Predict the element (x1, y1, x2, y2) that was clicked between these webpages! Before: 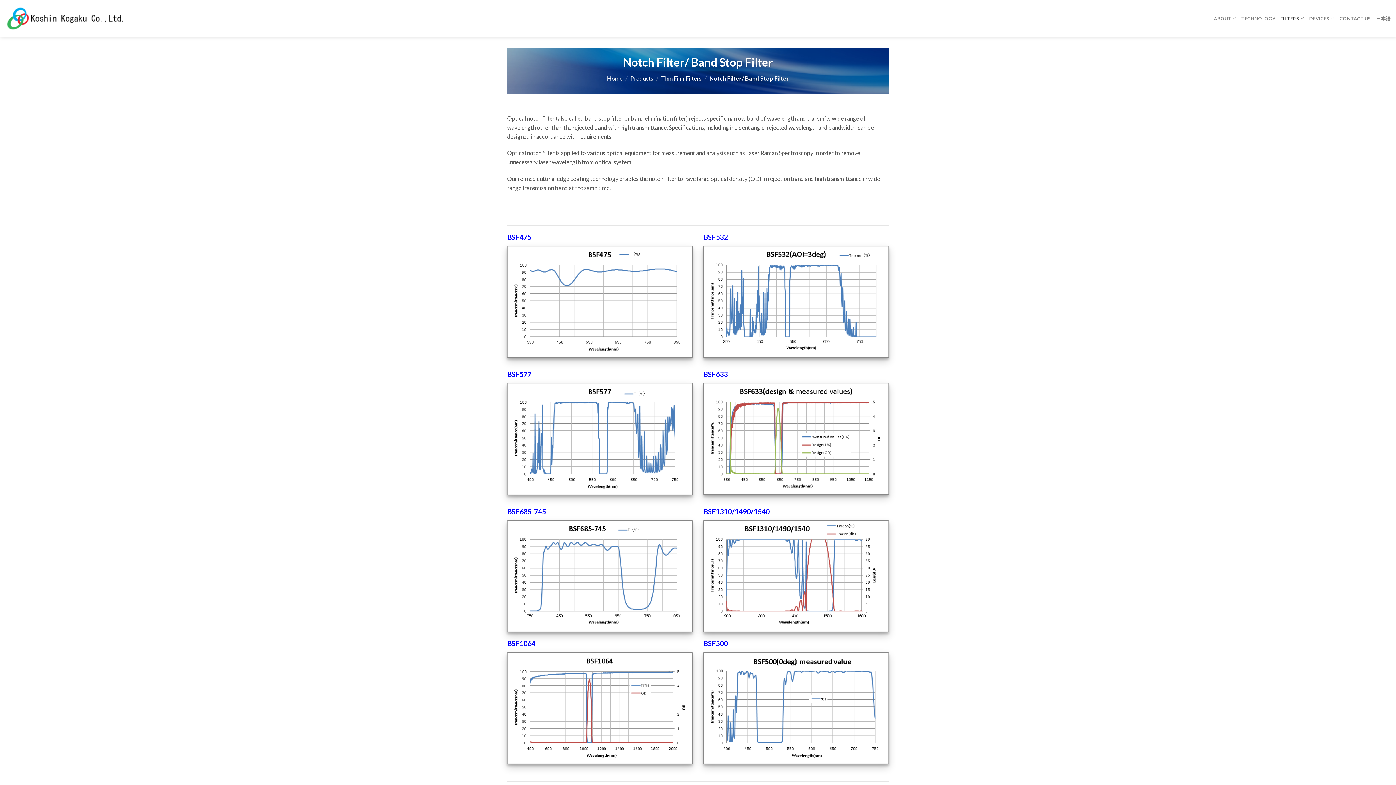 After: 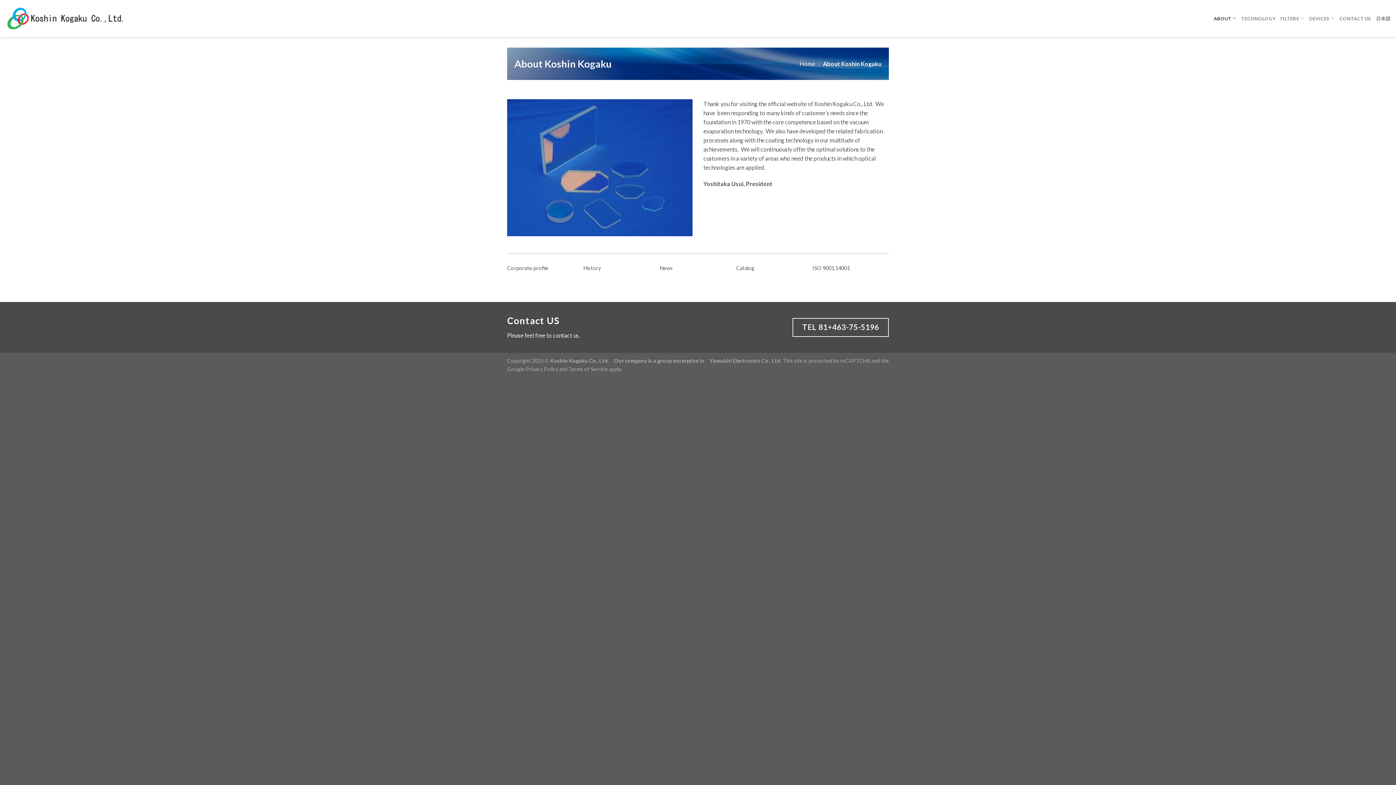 Action: bbox: (1214, 11, 1236, 25) label: ABOUT